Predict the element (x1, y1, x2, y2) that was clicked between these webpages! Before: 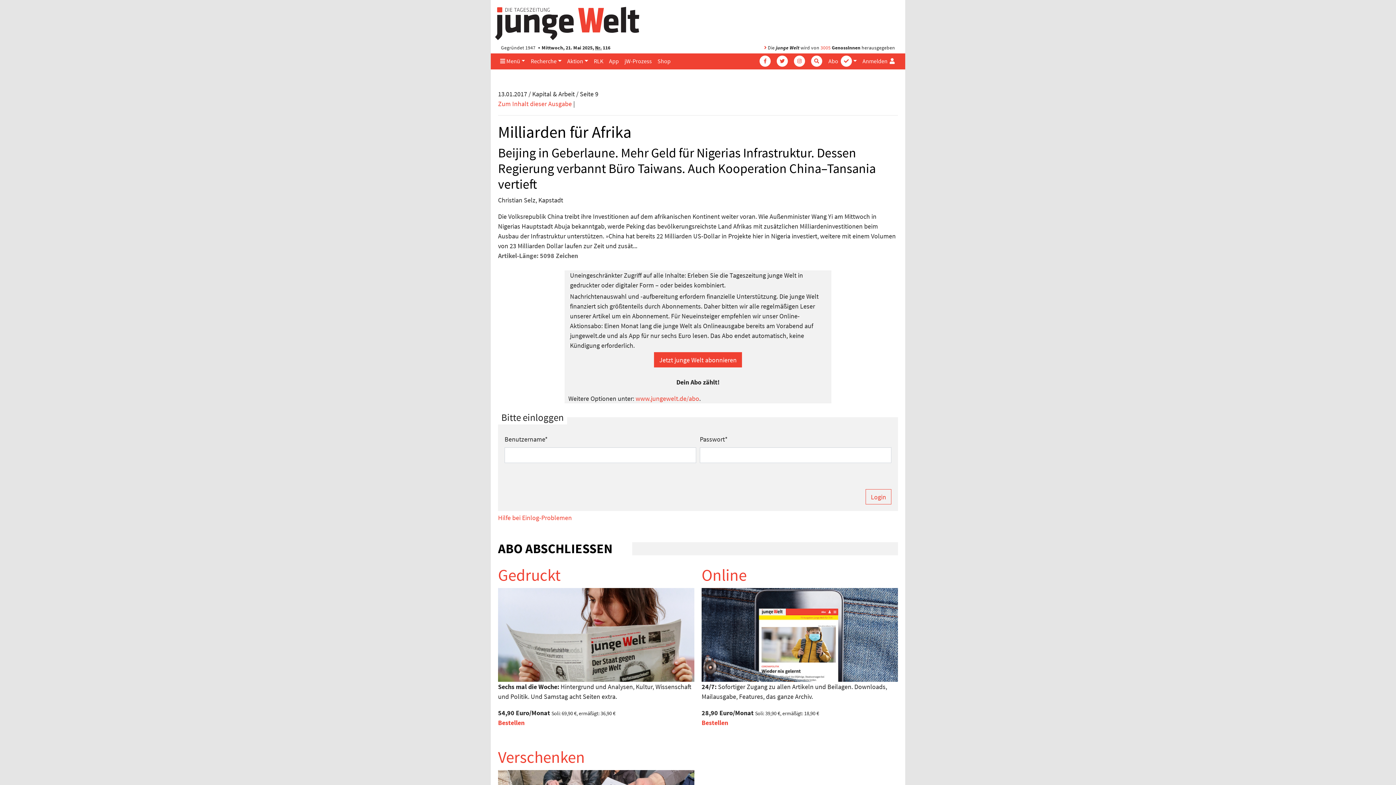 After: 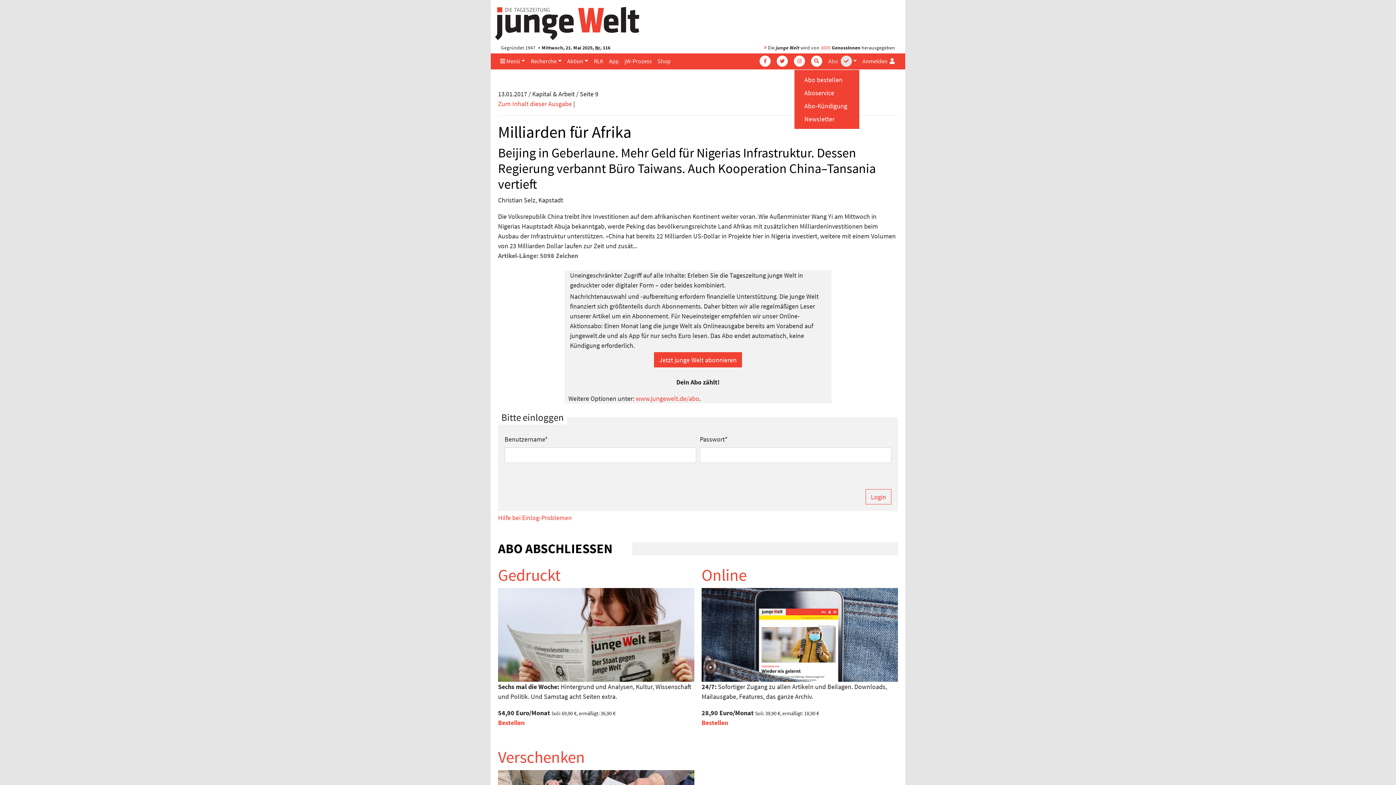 Action: label: Abo 
  bbox: (825, 53, 859, 68)